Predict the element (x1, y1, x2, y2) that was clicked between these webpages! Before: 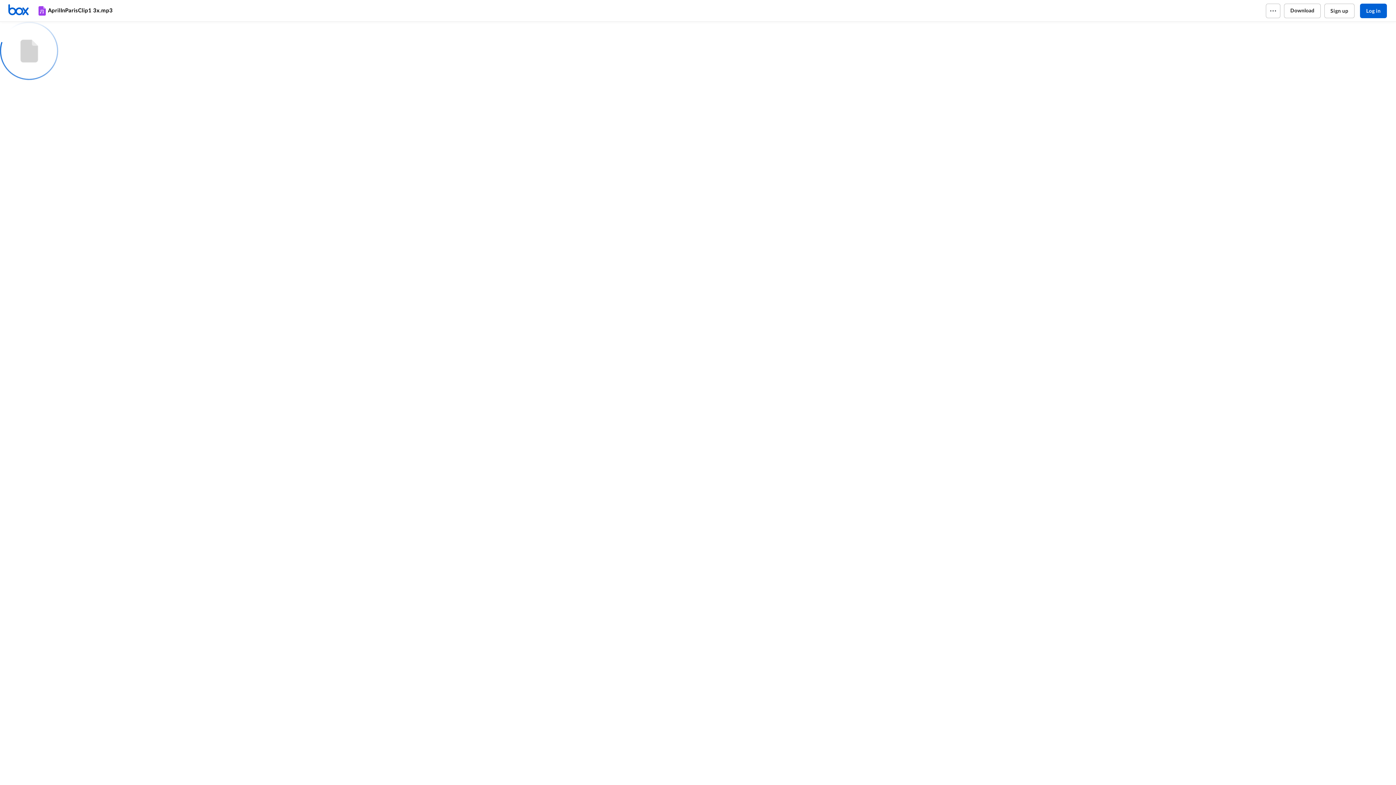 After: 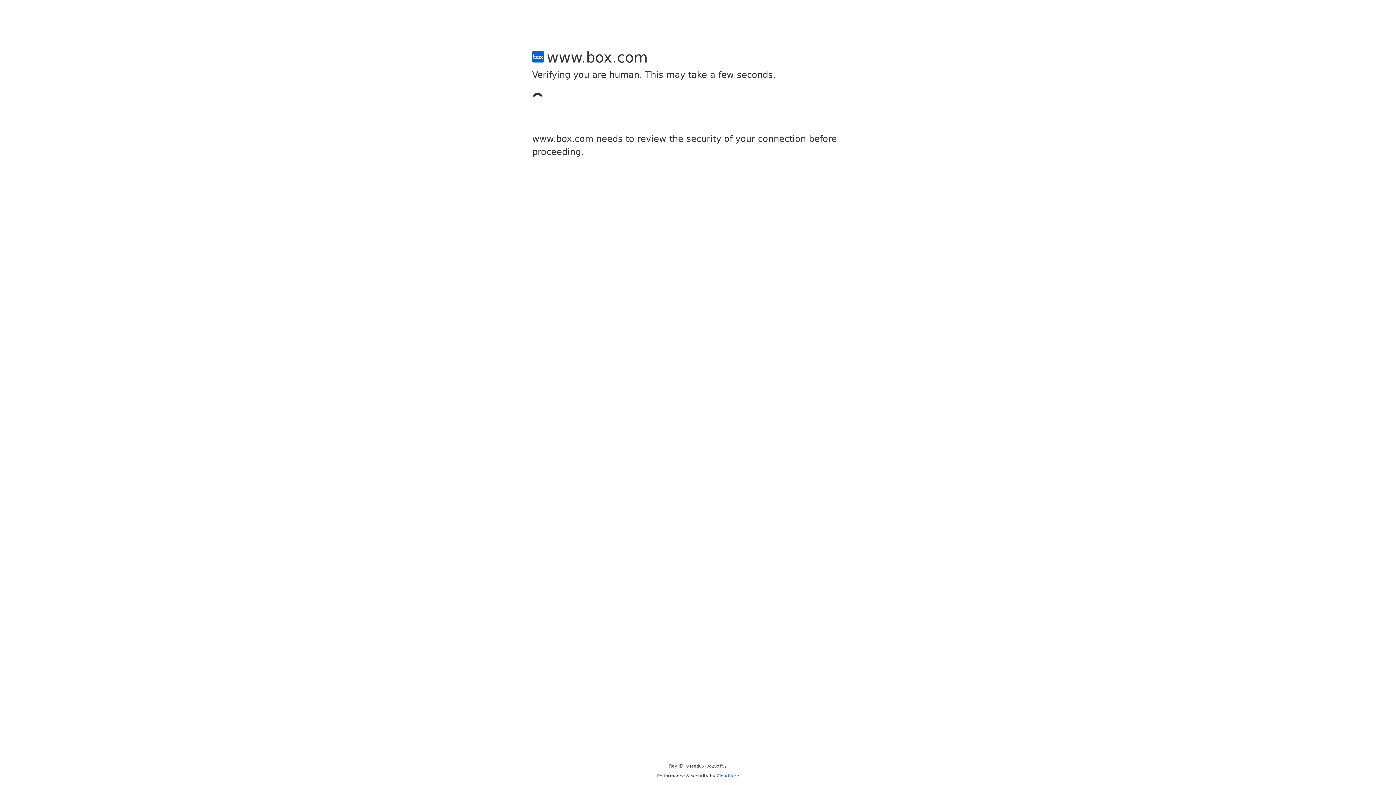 Action: label: Sign up bbox: (1324, 3, 1354, 18)